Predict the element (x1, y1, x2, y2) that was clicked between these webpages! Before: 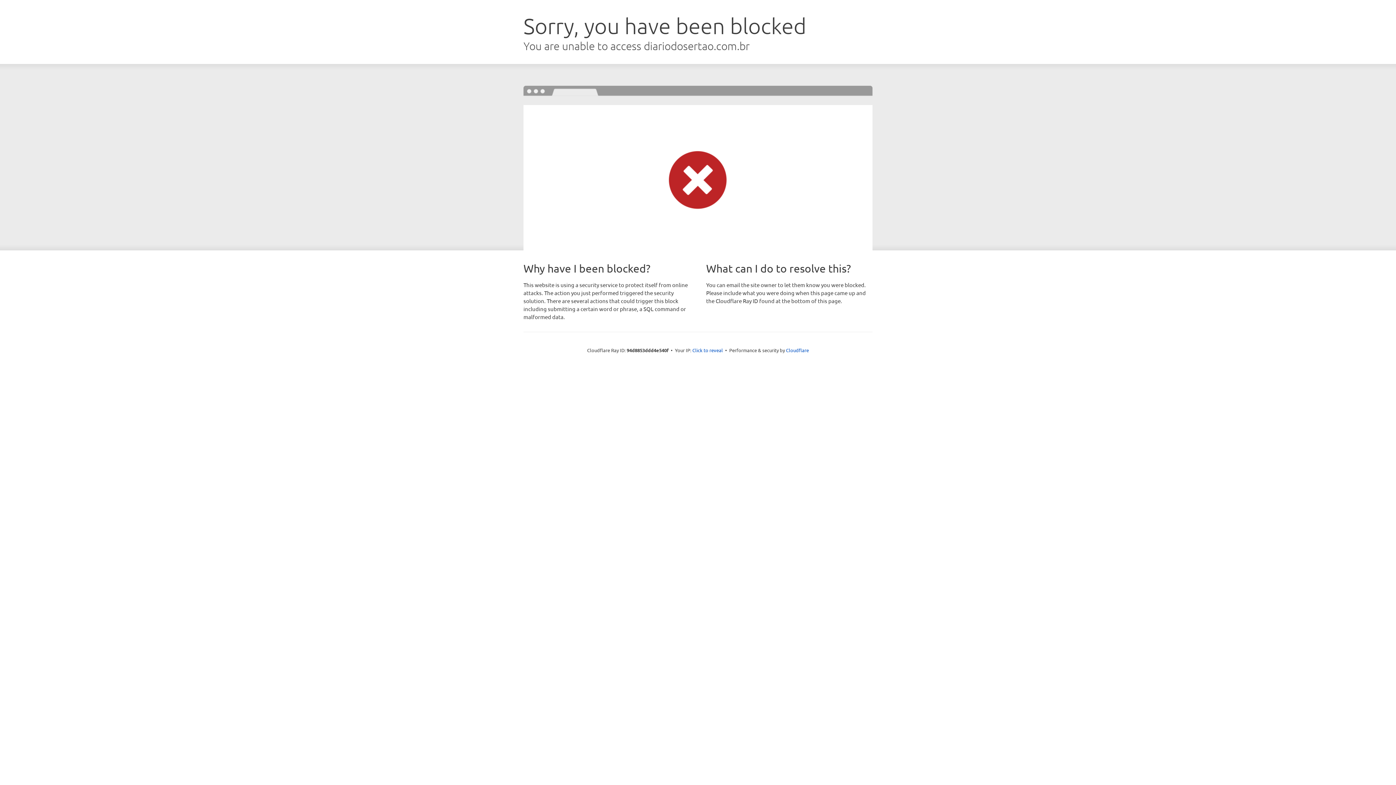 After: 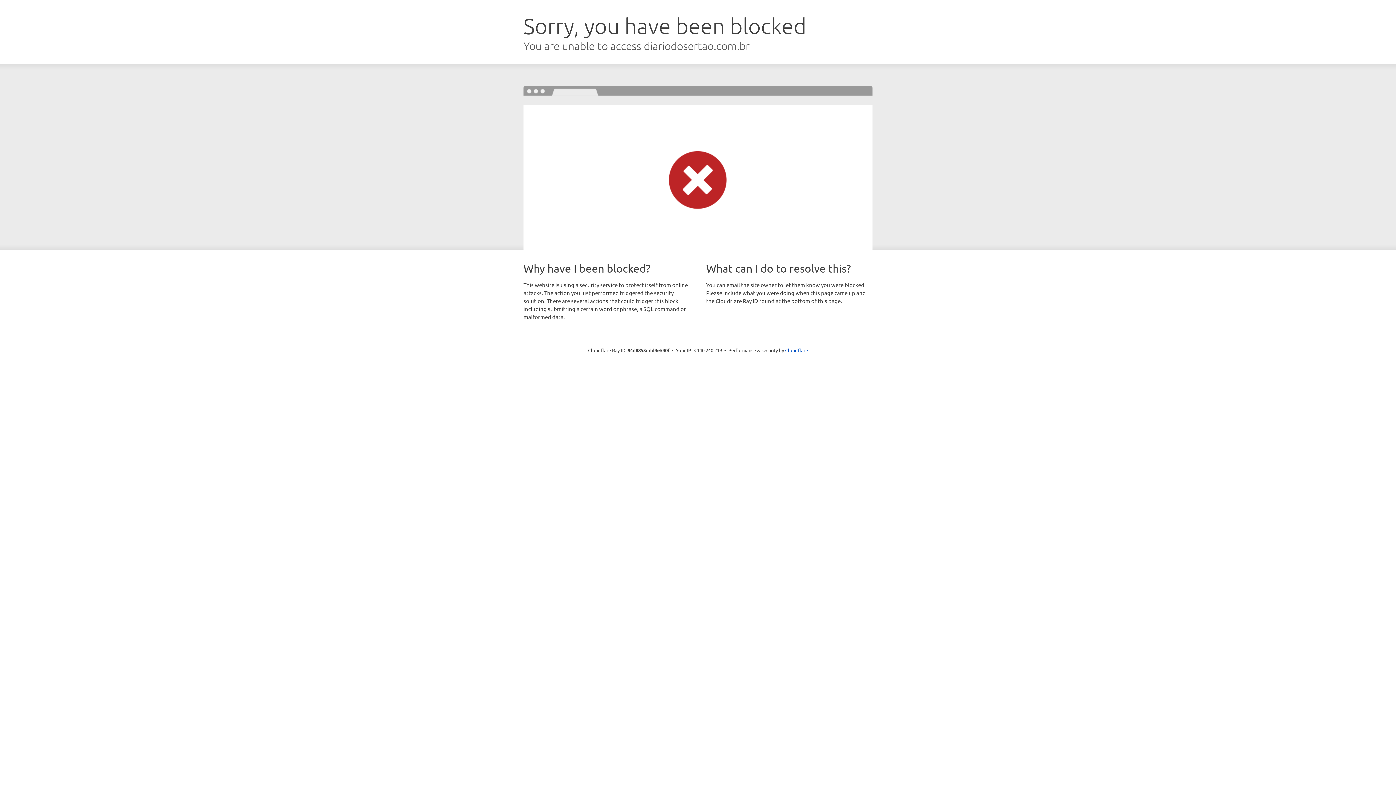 Action: bbox: (692, 346, 723, 353) label: Click to reveal